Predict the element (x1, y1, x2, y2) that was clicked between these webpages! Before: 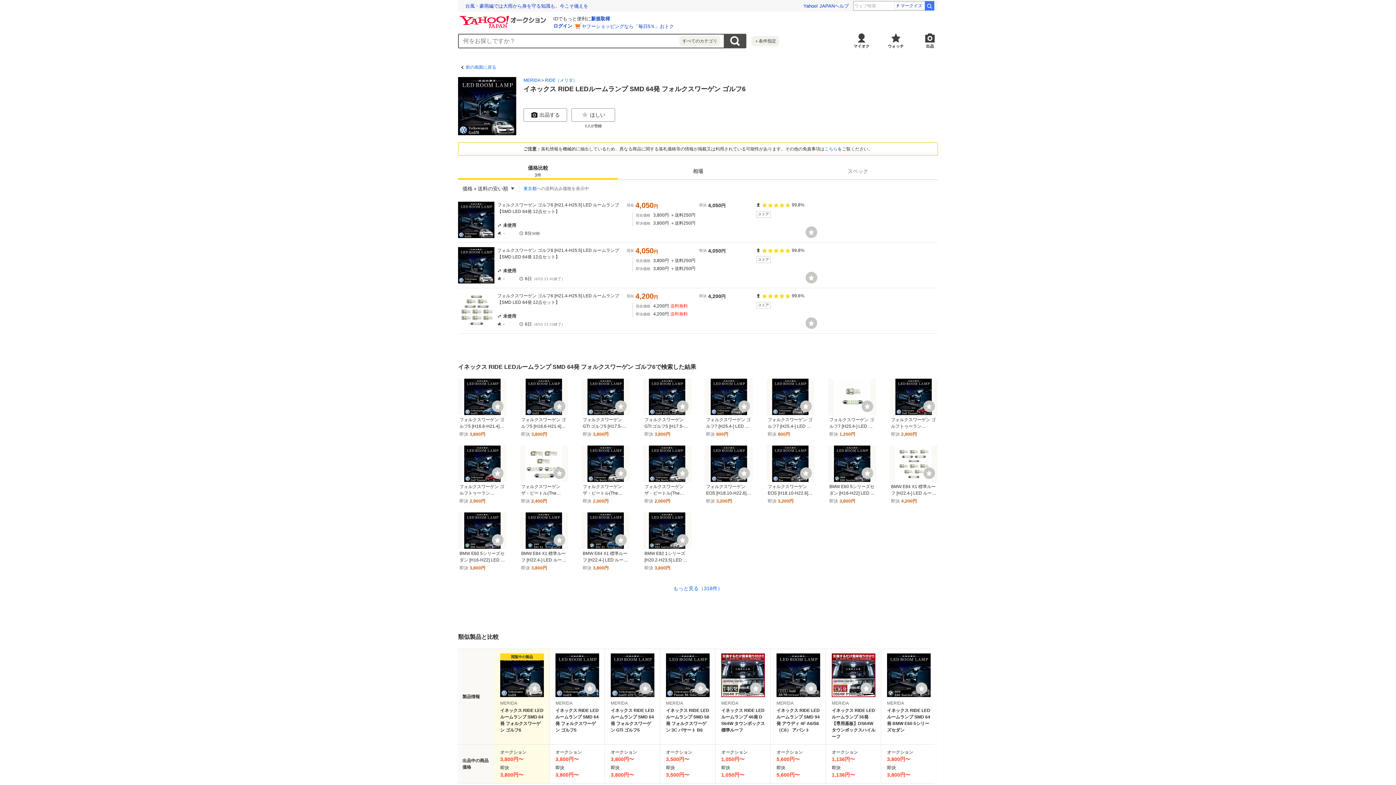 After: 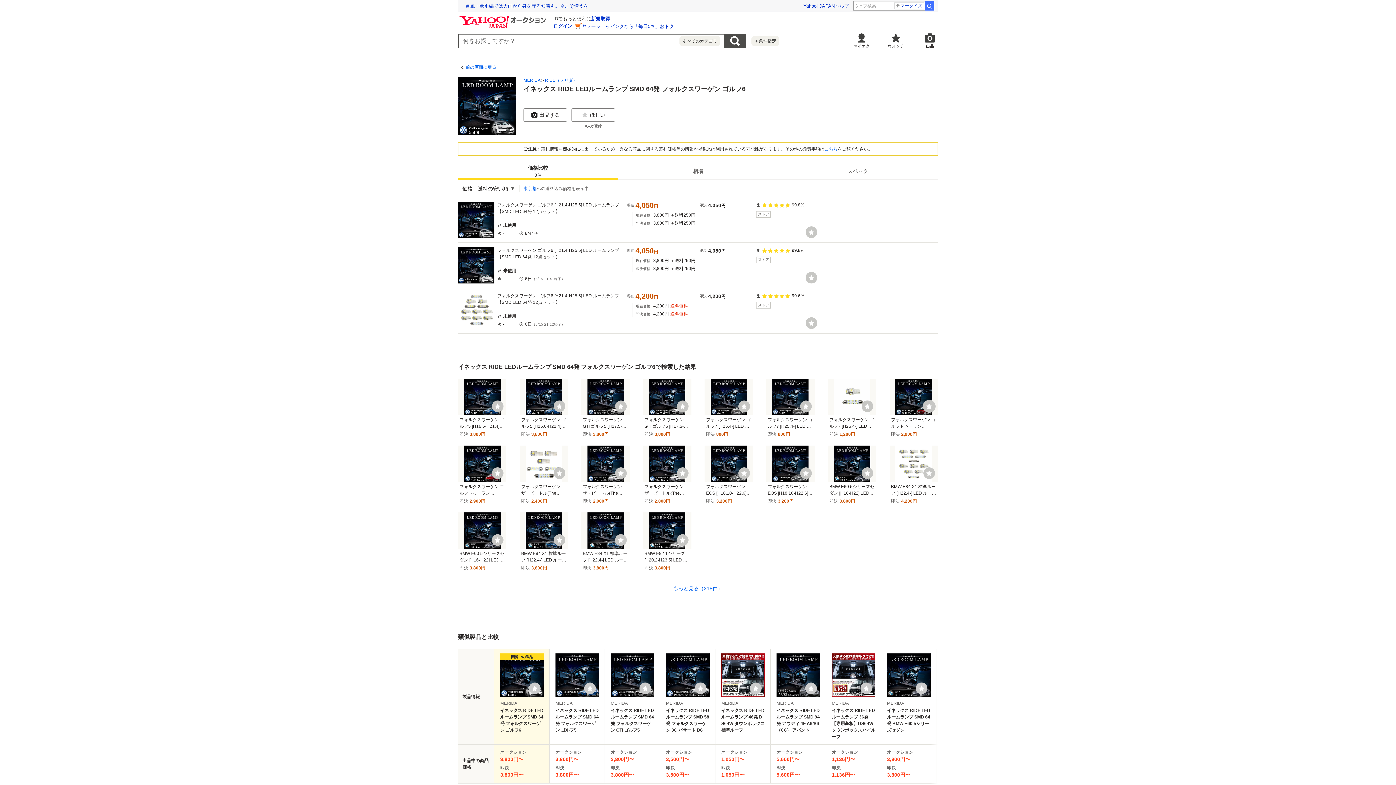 Action: label: ウォッチ bbox: (923, 400, 935, 412)